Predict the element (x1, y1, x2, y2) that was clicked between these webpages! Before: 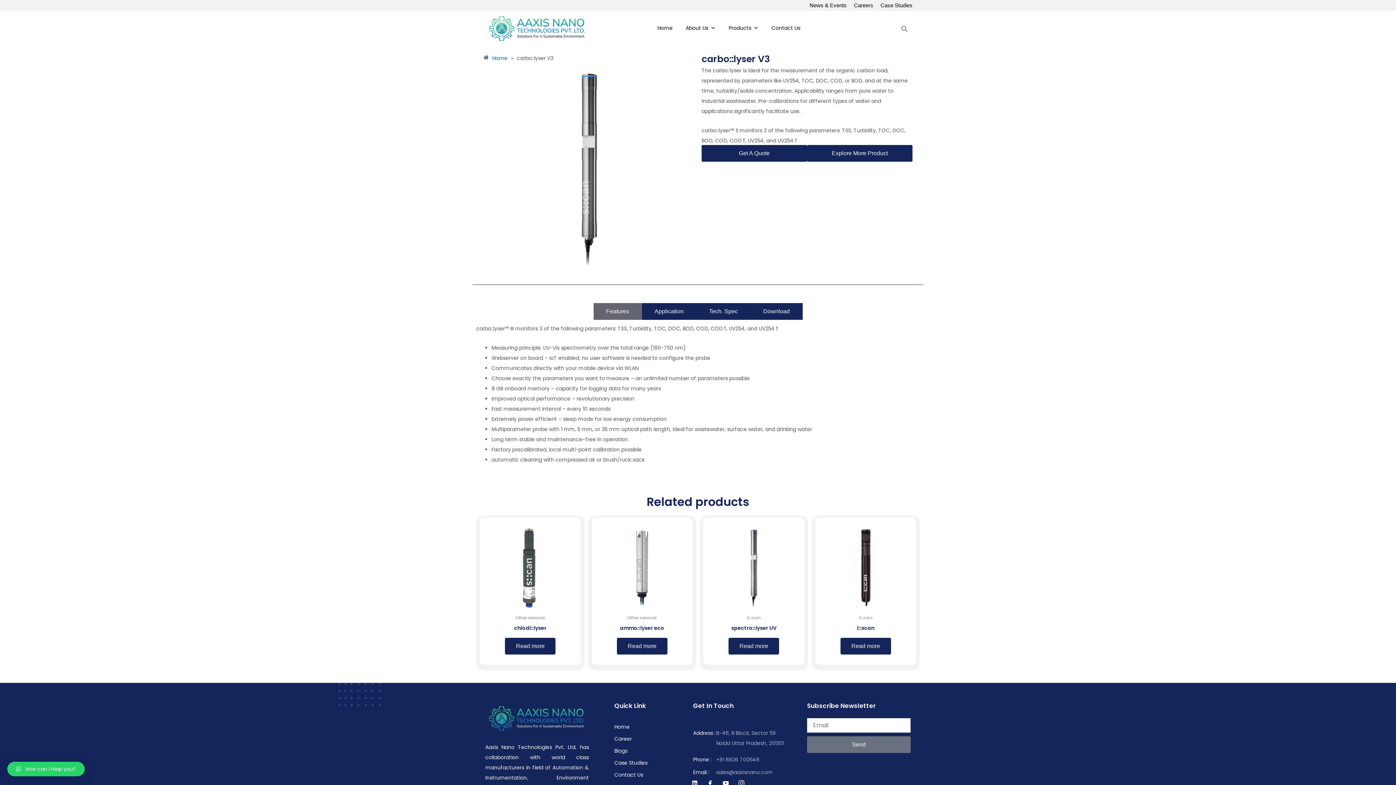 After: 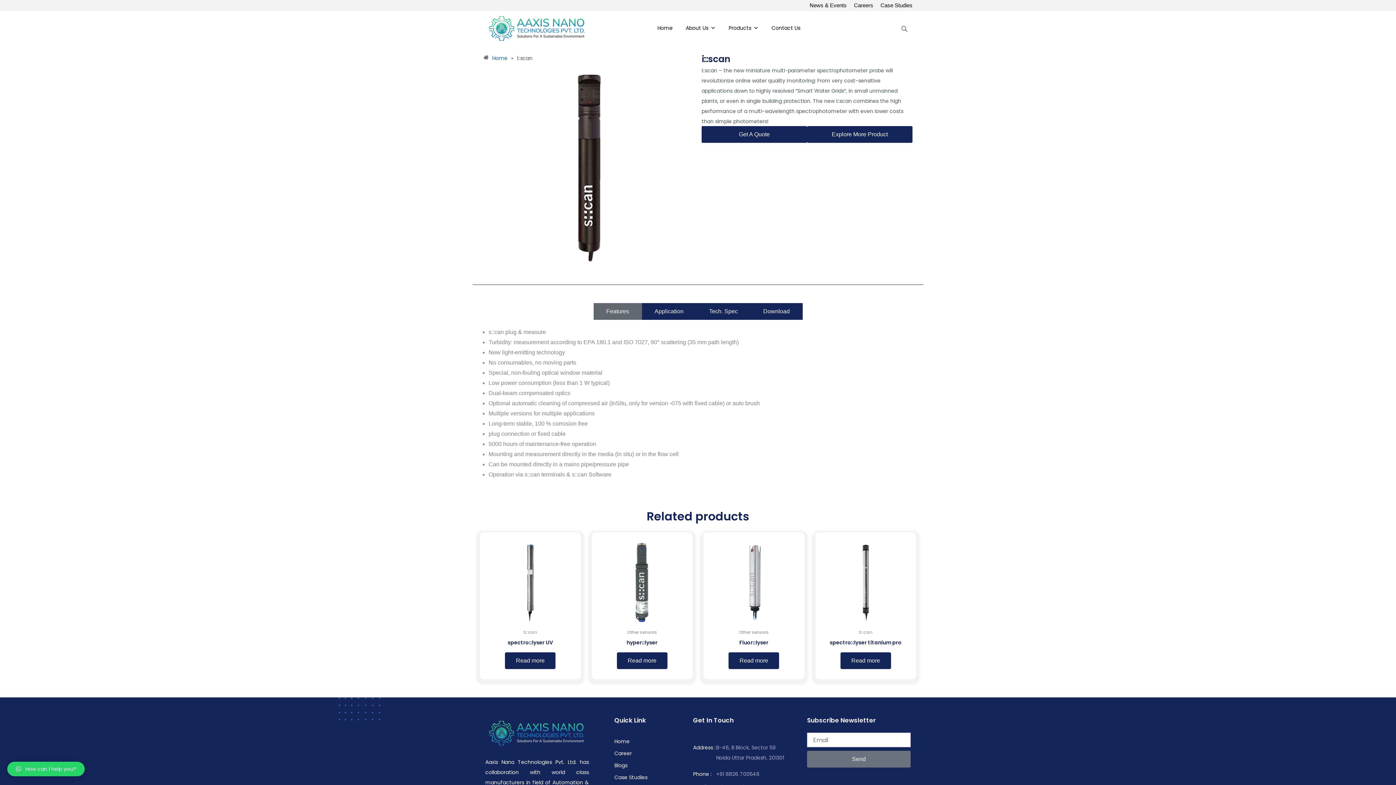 Action: label: i::scan bbox: (822, 624, 909, 635)